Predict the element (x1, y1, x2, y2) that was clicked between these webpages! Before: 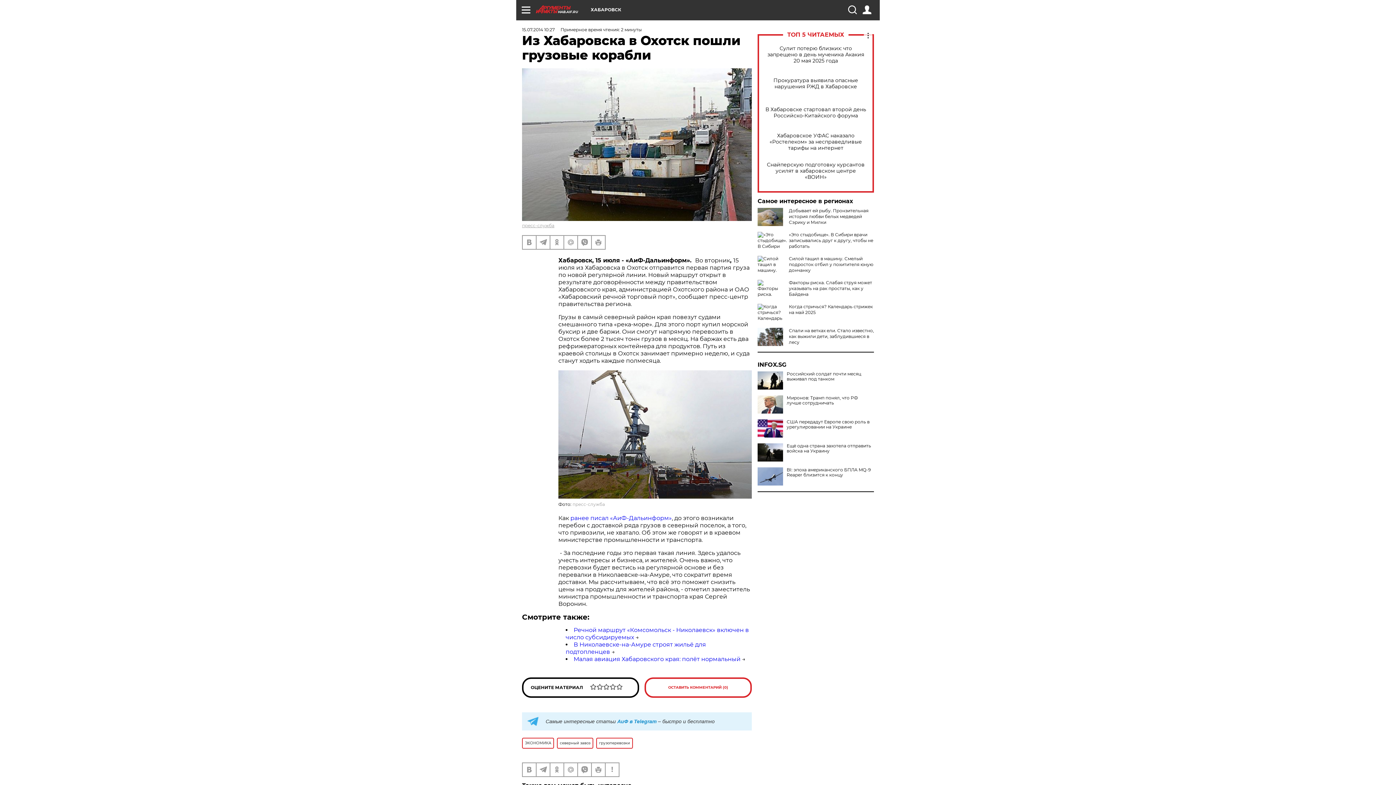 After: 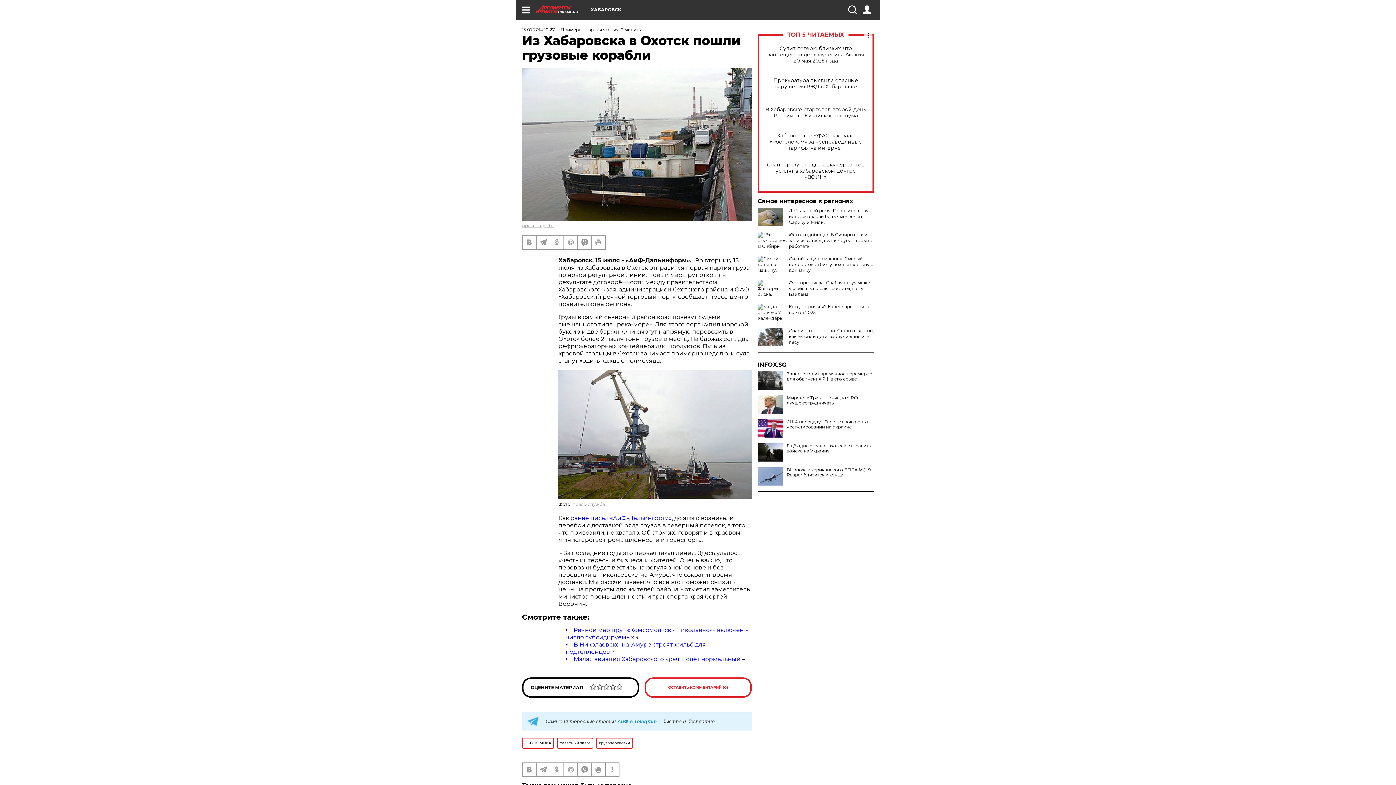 Action: label: Российский солдат почти месяц выживал под танком bbox: (757, 371, 874, 381)